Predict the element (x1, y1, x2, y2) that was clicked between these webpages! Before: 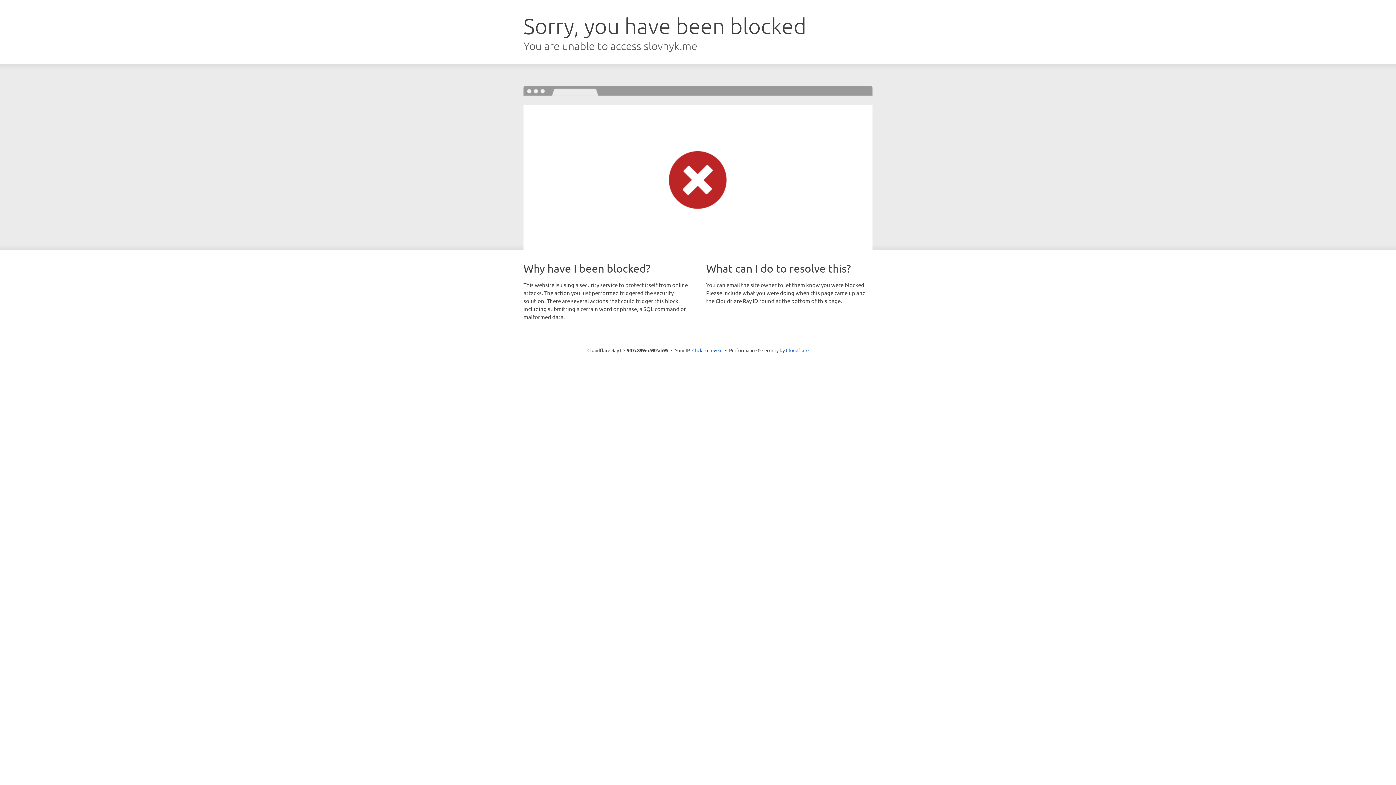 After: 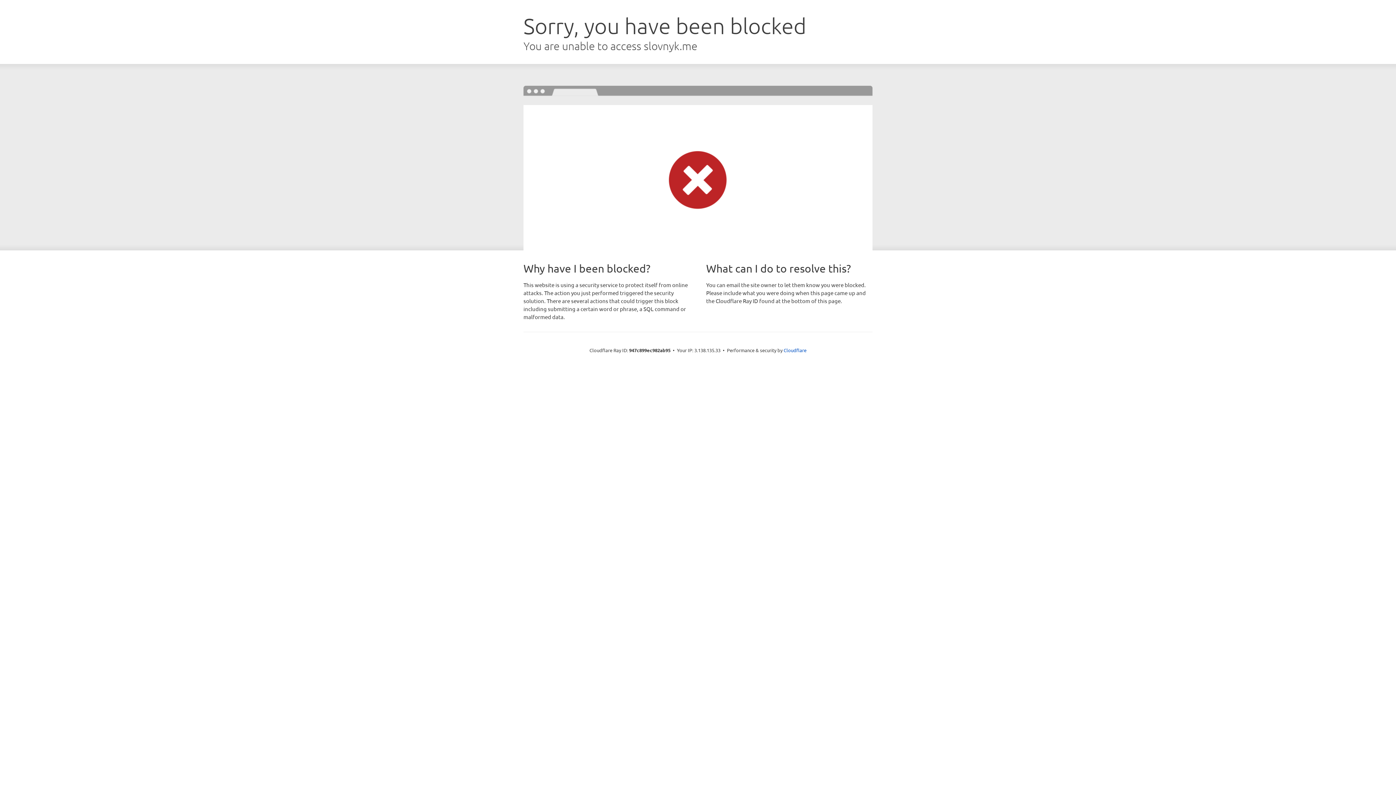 Action: label: Click to reveal bbox: (692, 346, 722, 353)